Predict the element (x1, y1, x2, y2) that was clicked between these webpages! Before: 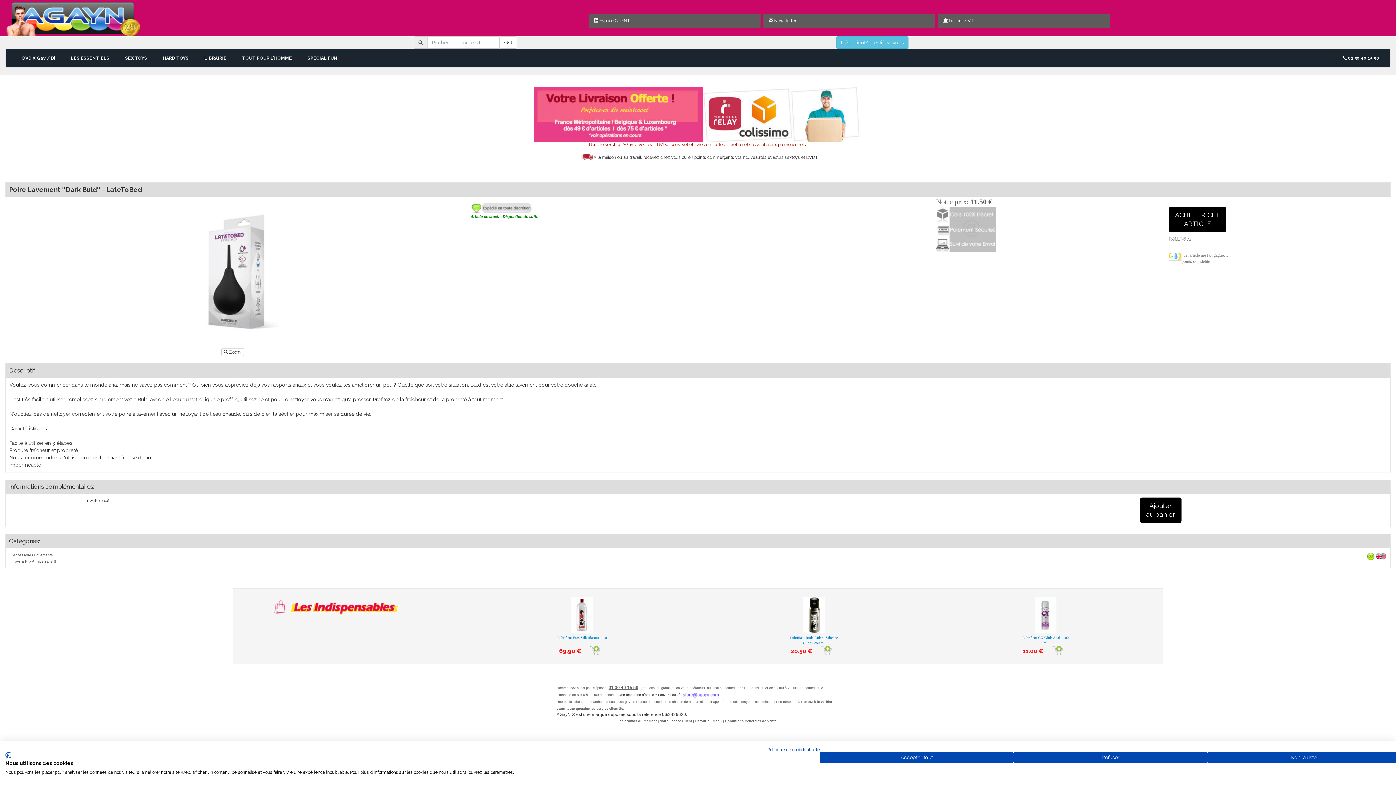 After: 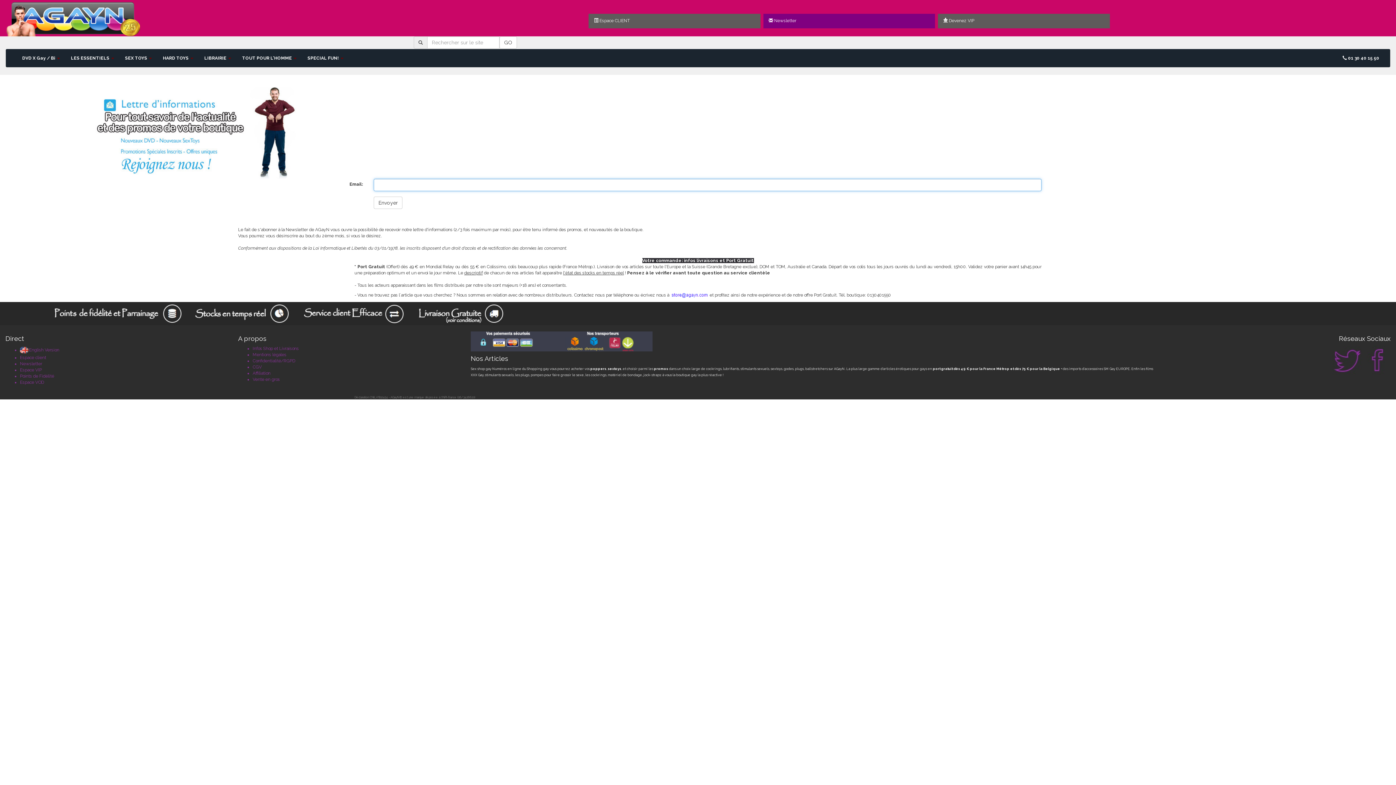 Action: bbox: (763, 13, 935, 28) label:  Newsletter